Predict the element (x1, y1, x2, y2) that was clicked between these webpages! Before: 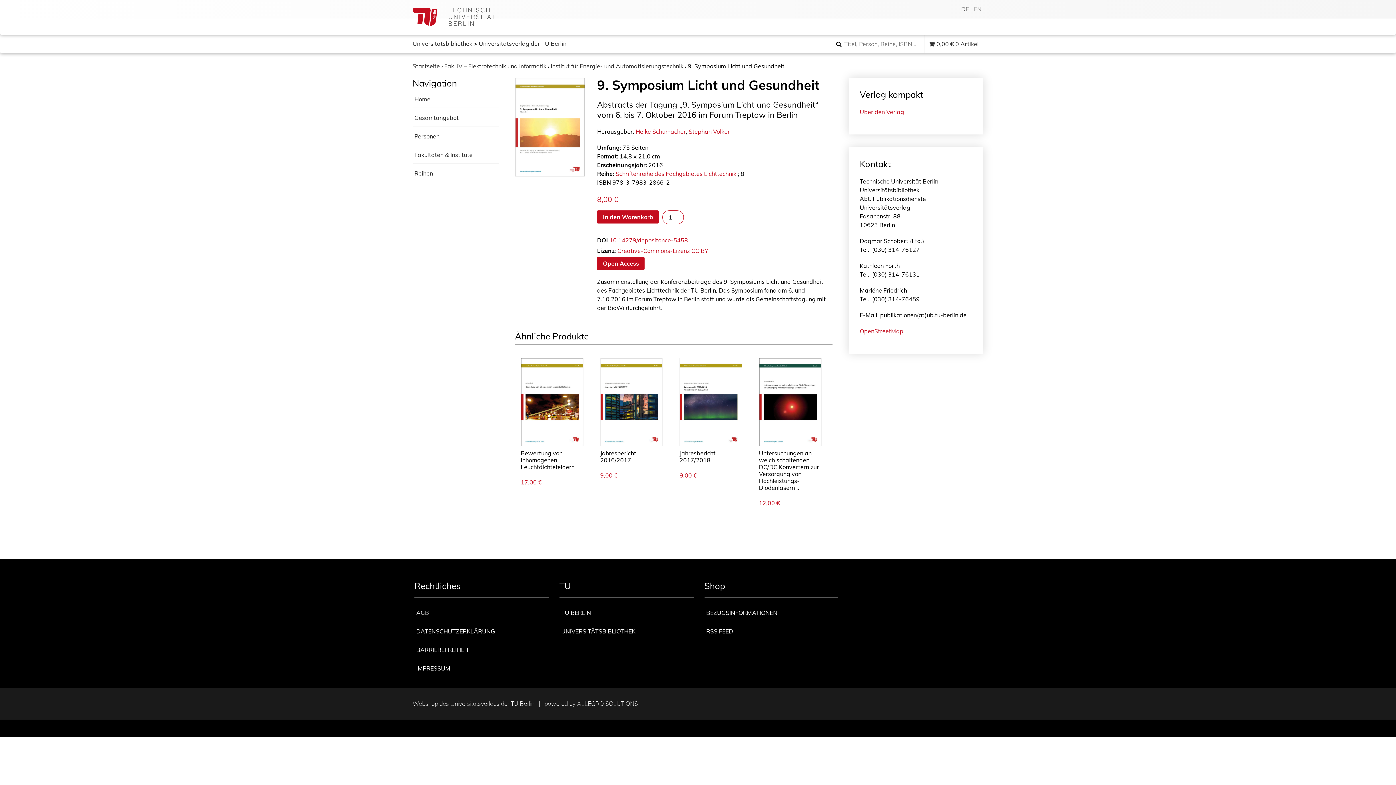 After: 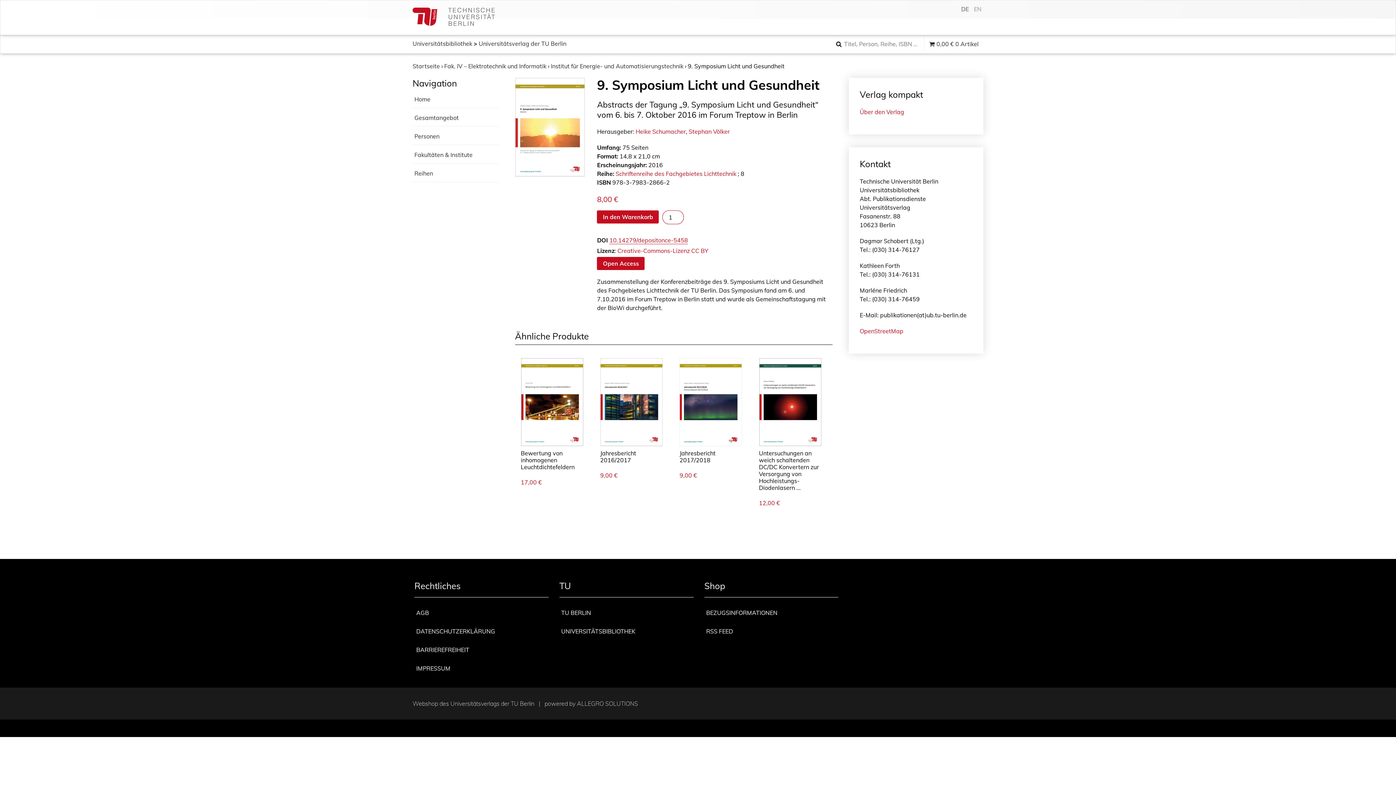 Action: label: 10.14279/depositonce-5458 bbox: (609, 236, 688, 244)